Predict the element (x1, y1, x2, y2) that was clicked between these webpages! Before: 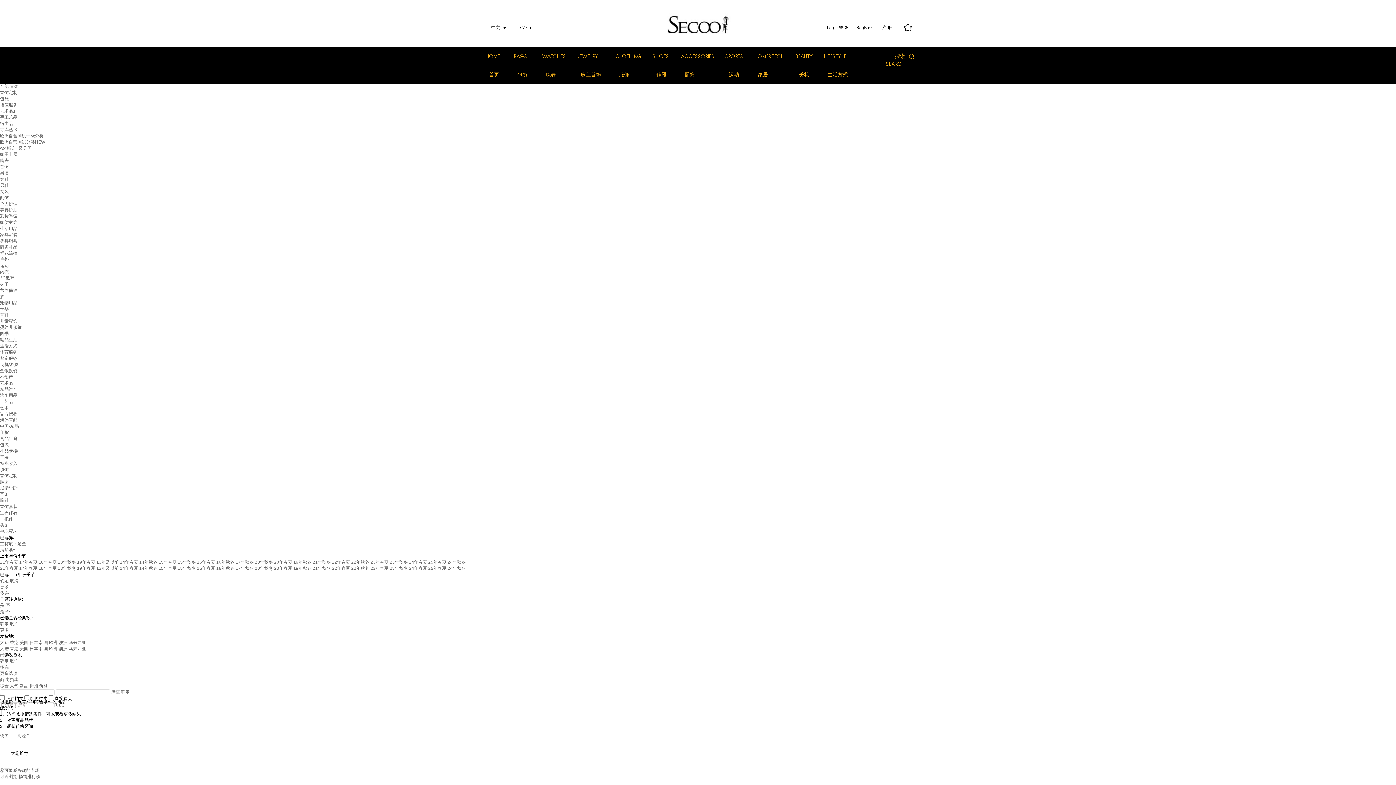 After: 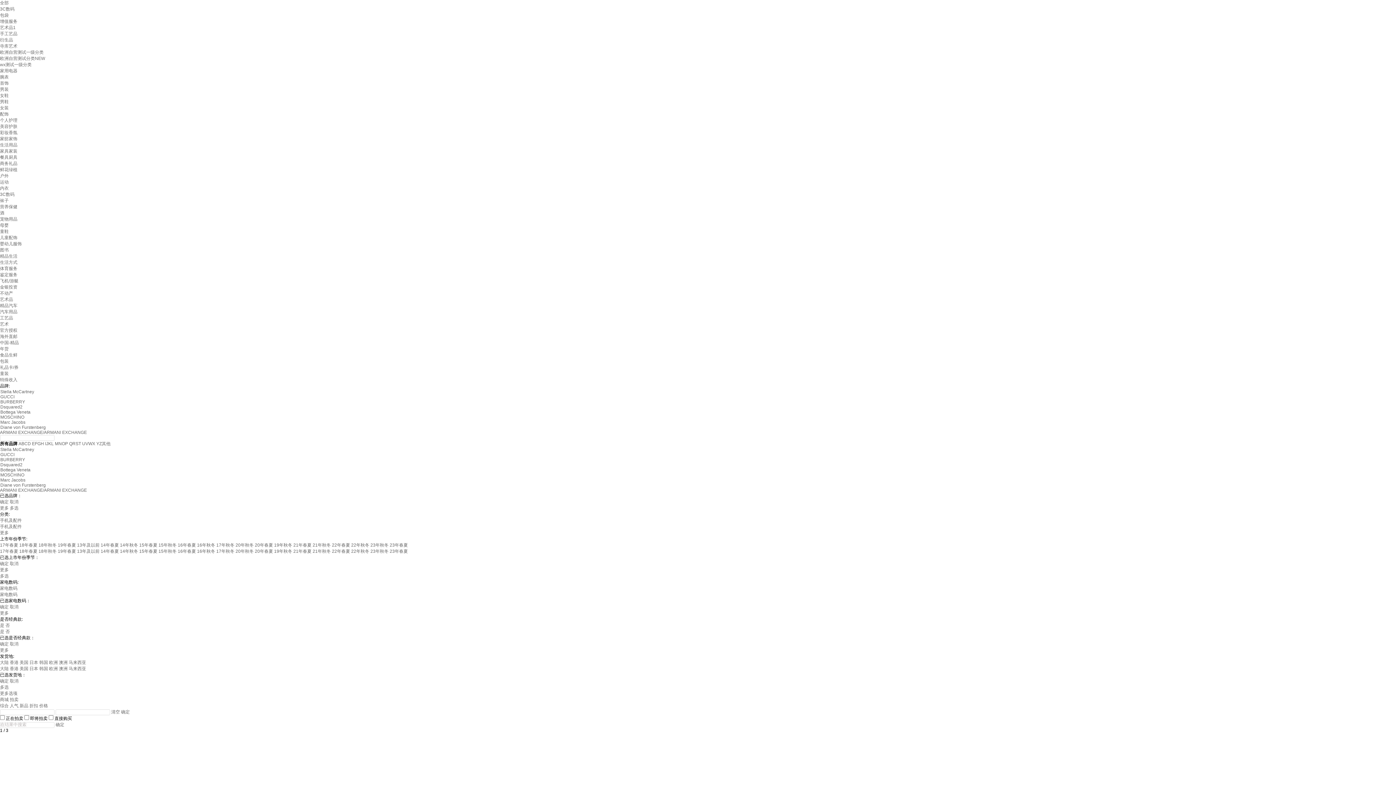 Action: label: 3C数码 bbox: (0, 275, 14, 280)